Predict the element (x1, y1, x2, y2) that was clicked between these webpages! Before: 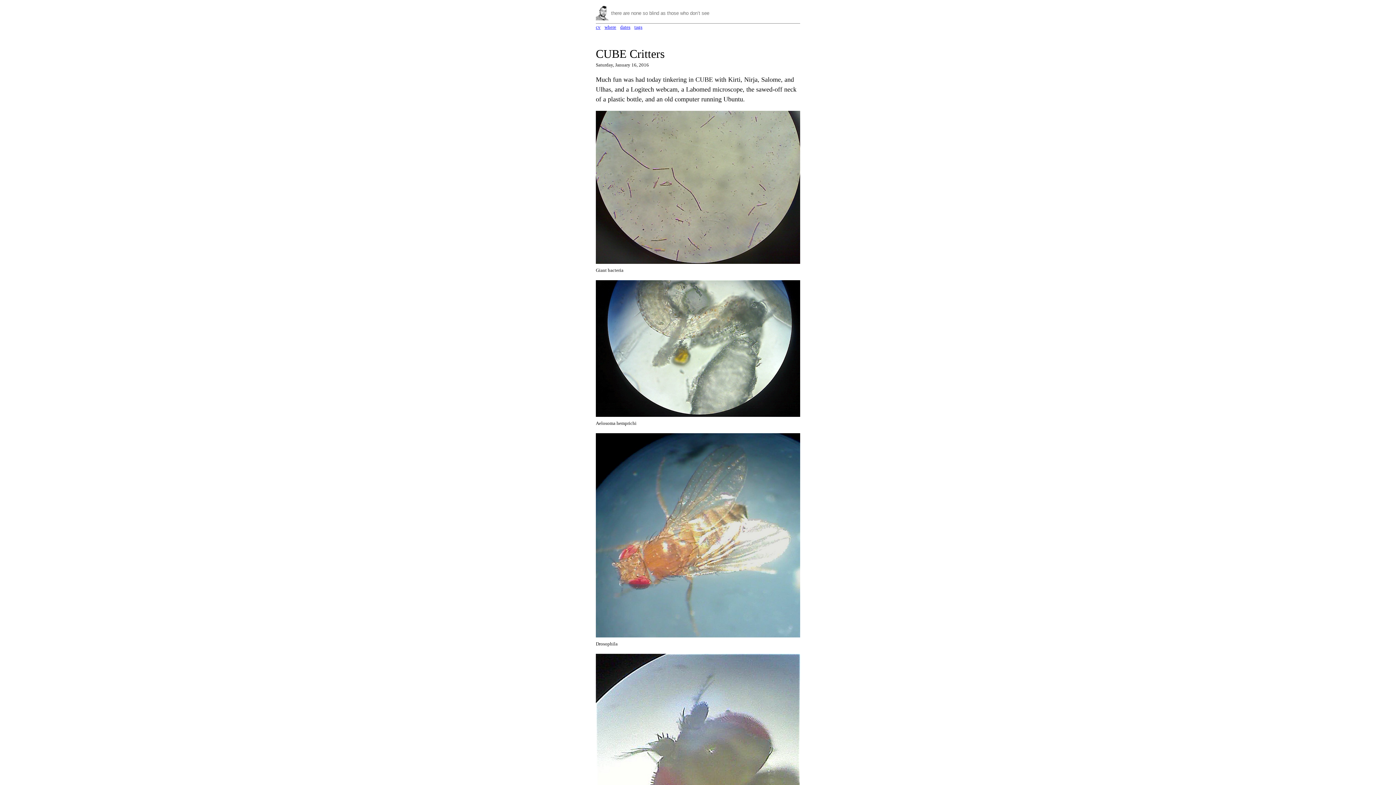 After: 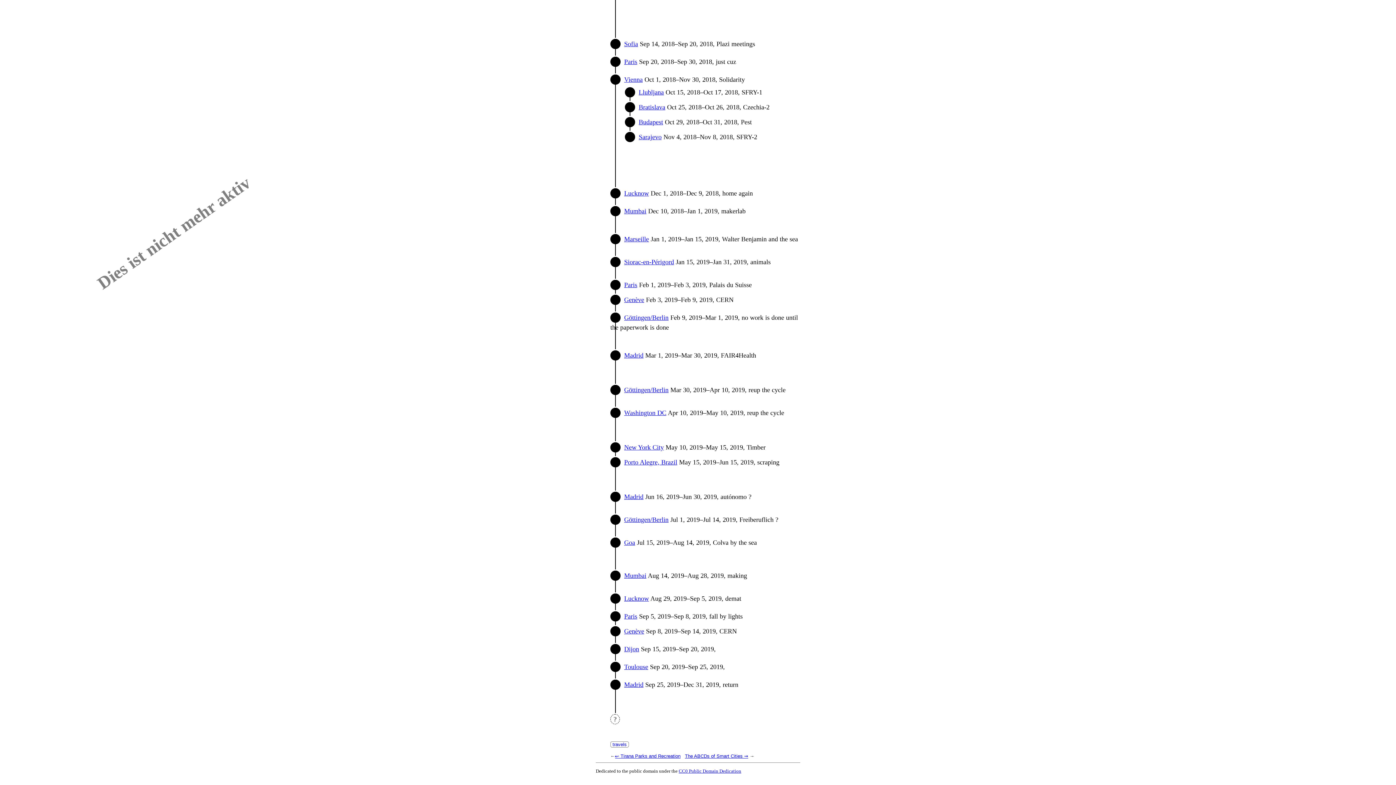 Action: label: where bbox: (604, 24, 616, 29)